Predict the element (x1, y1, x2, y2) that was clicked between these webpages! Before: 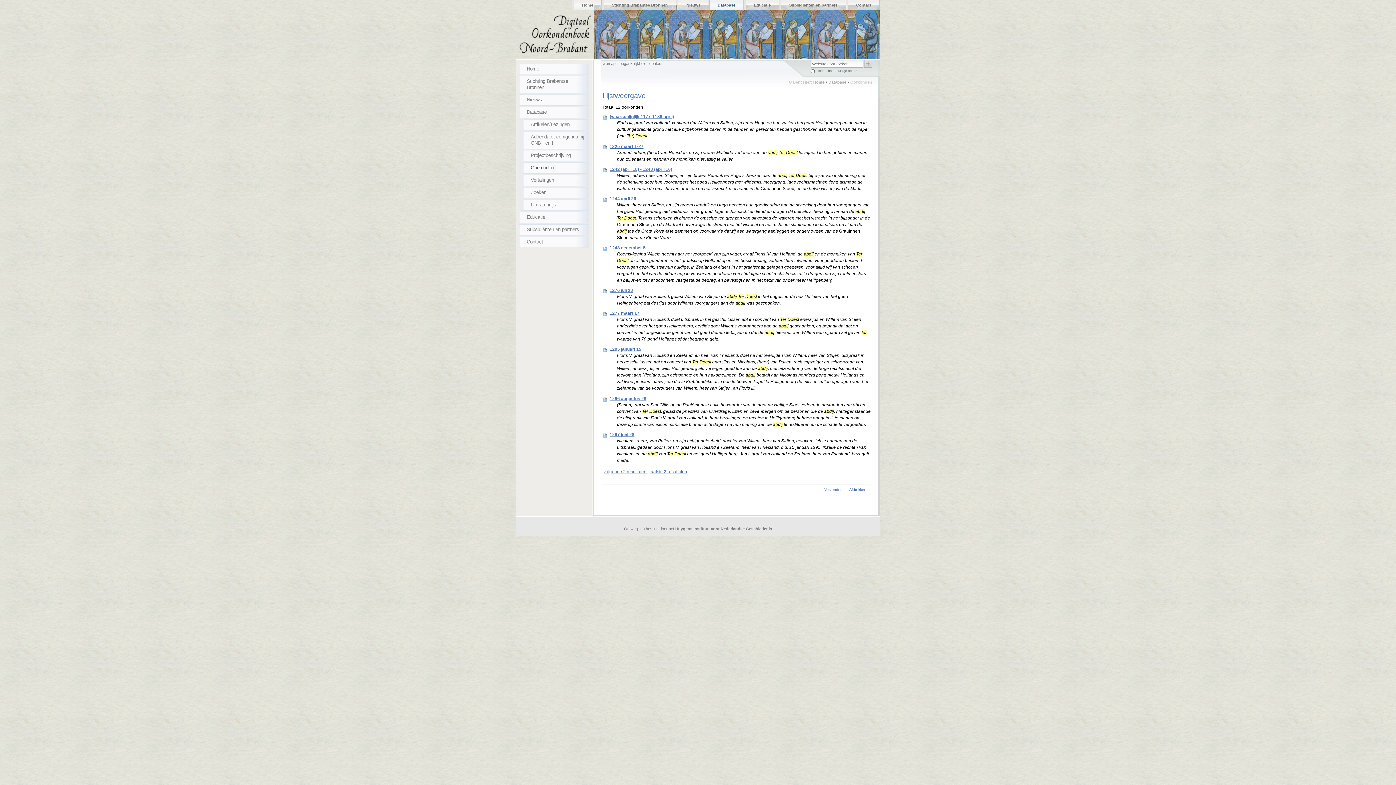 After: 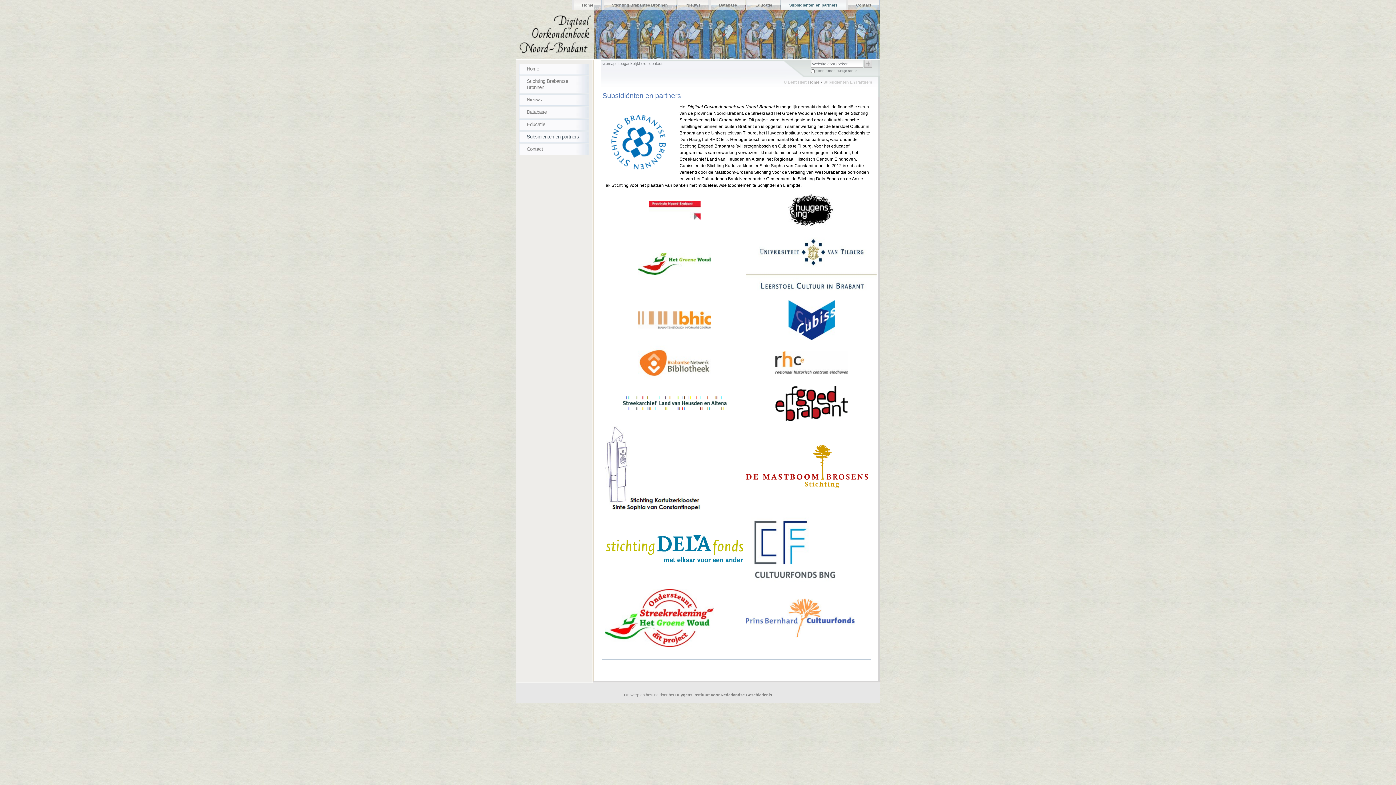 Action: bbox: (519, 224, 589, 235) label: Subsidiënten en partners